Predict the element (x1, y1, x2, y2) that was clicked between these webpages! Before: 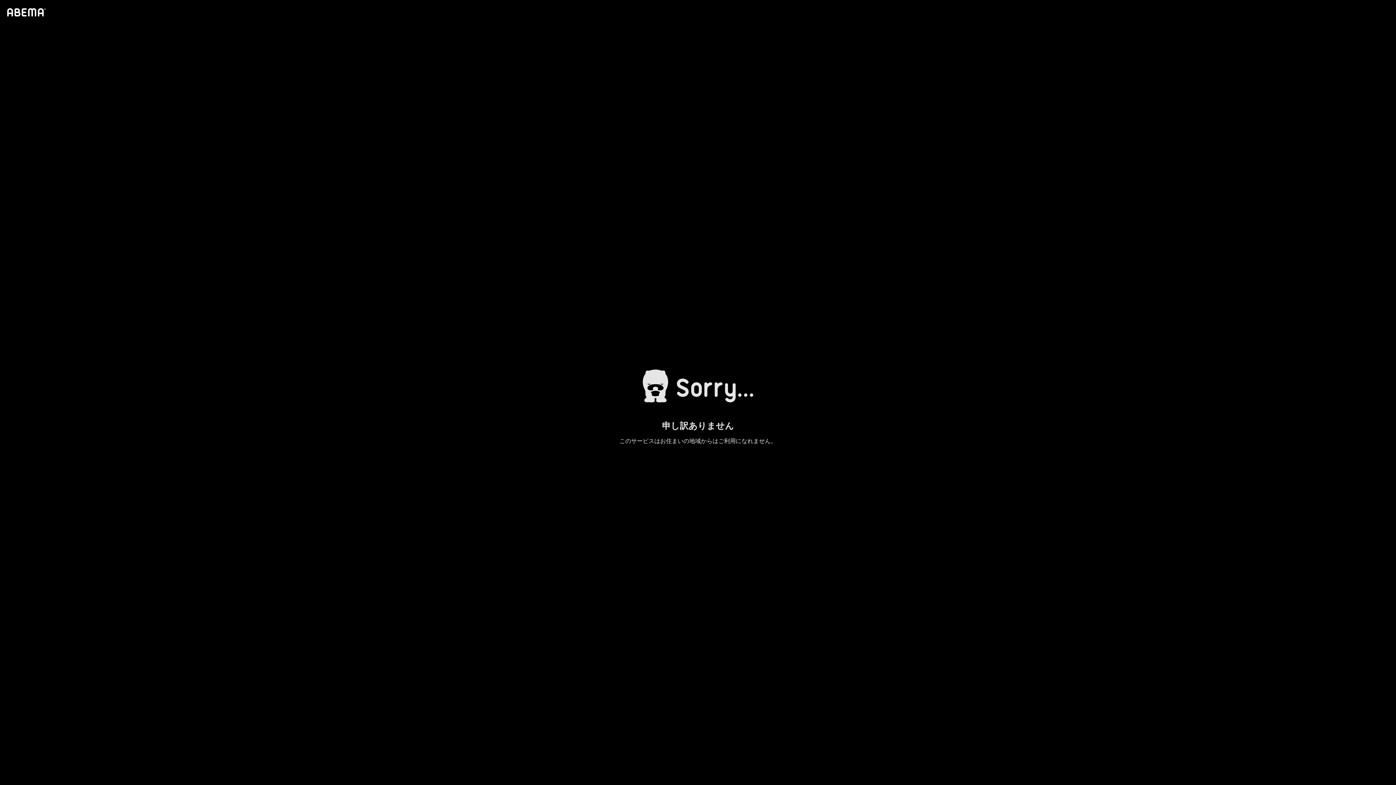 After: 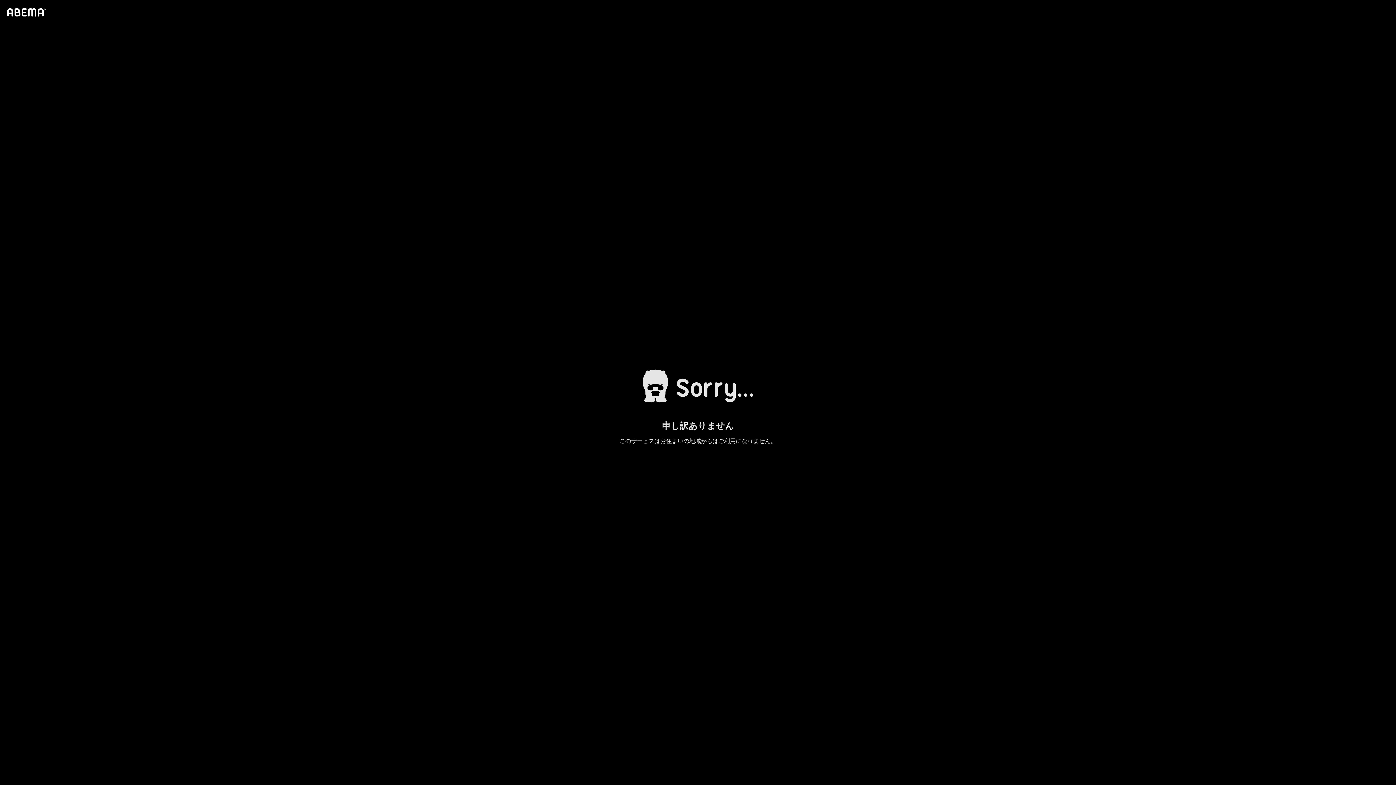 Action: bbox: (4, 1, 46, 23)